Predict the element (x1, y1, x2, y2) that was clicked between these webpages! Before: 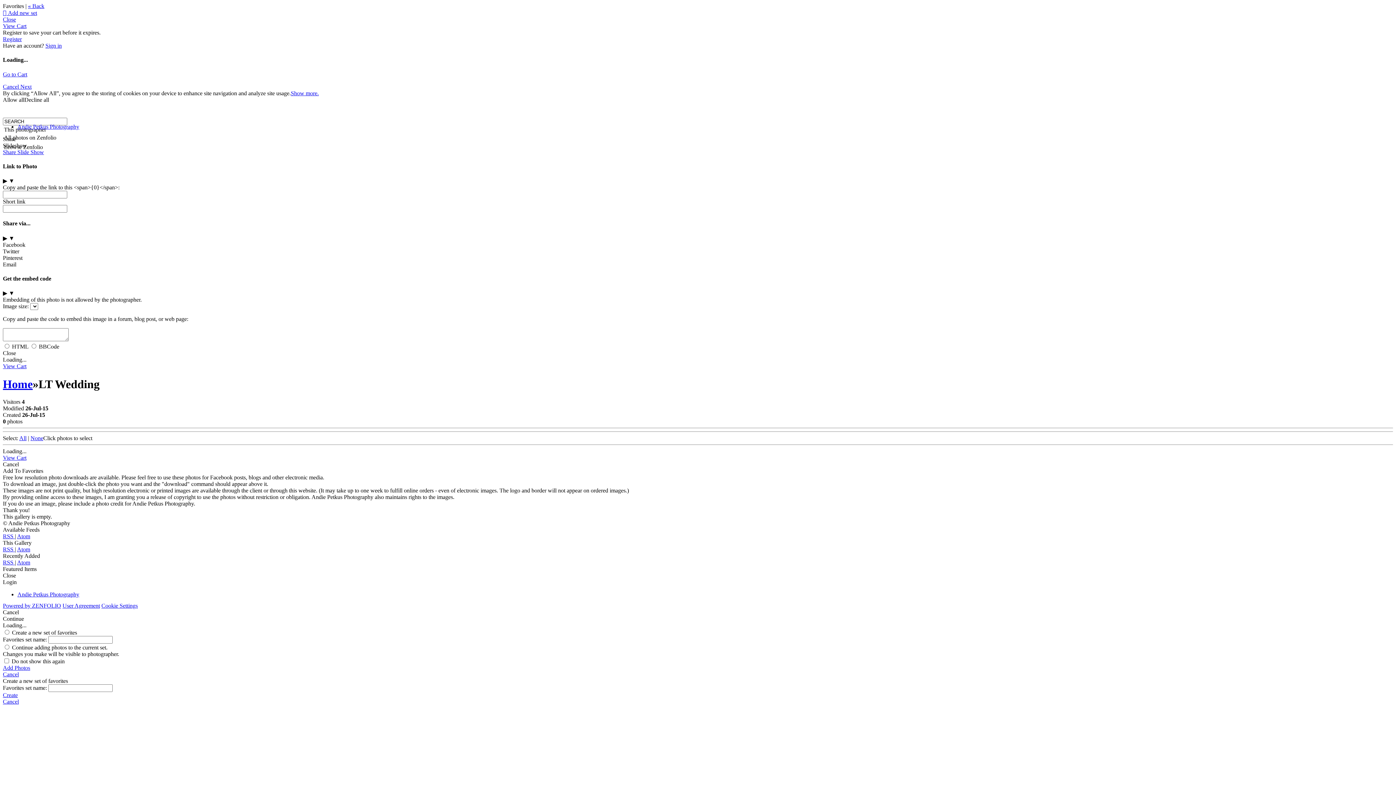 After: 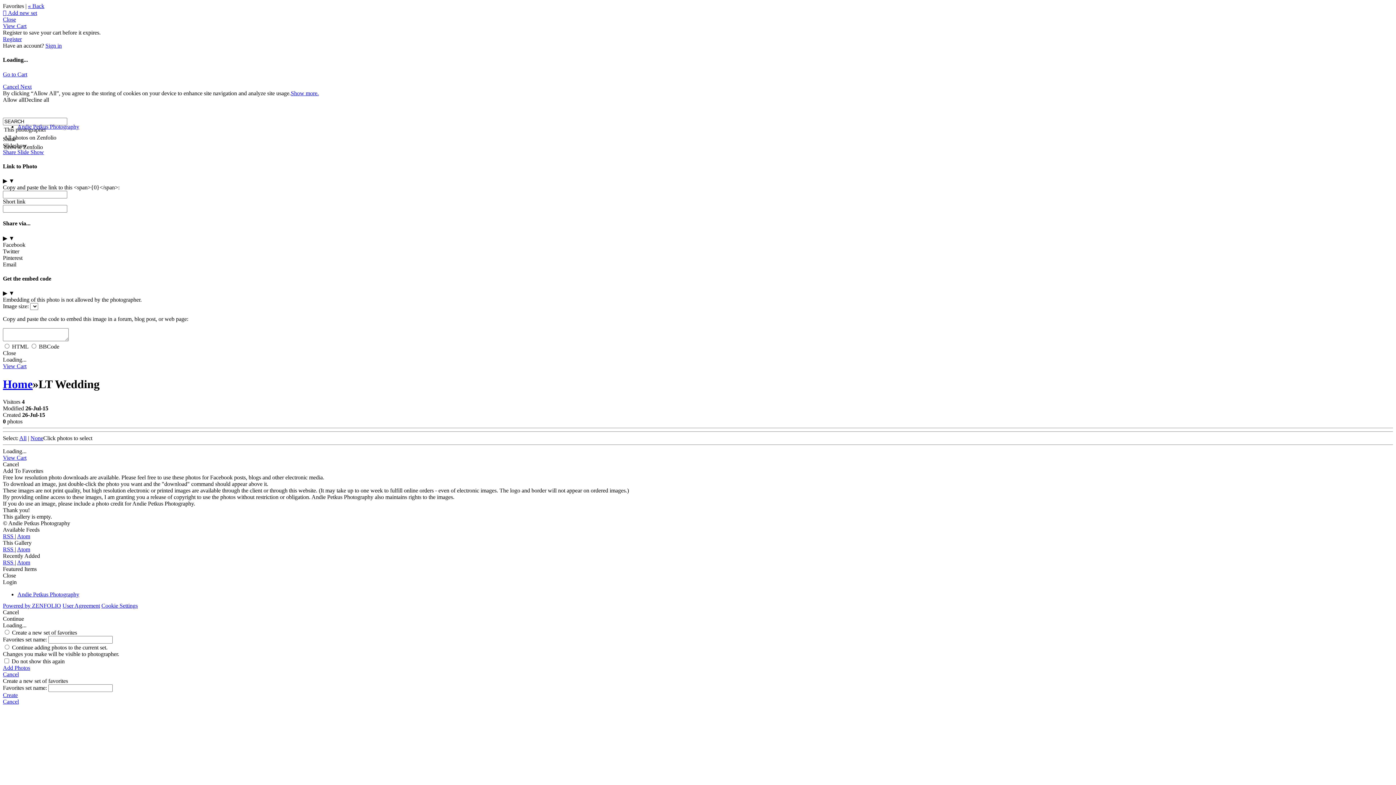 Action: label: « Back bbox: (28, 2, 44, 9)